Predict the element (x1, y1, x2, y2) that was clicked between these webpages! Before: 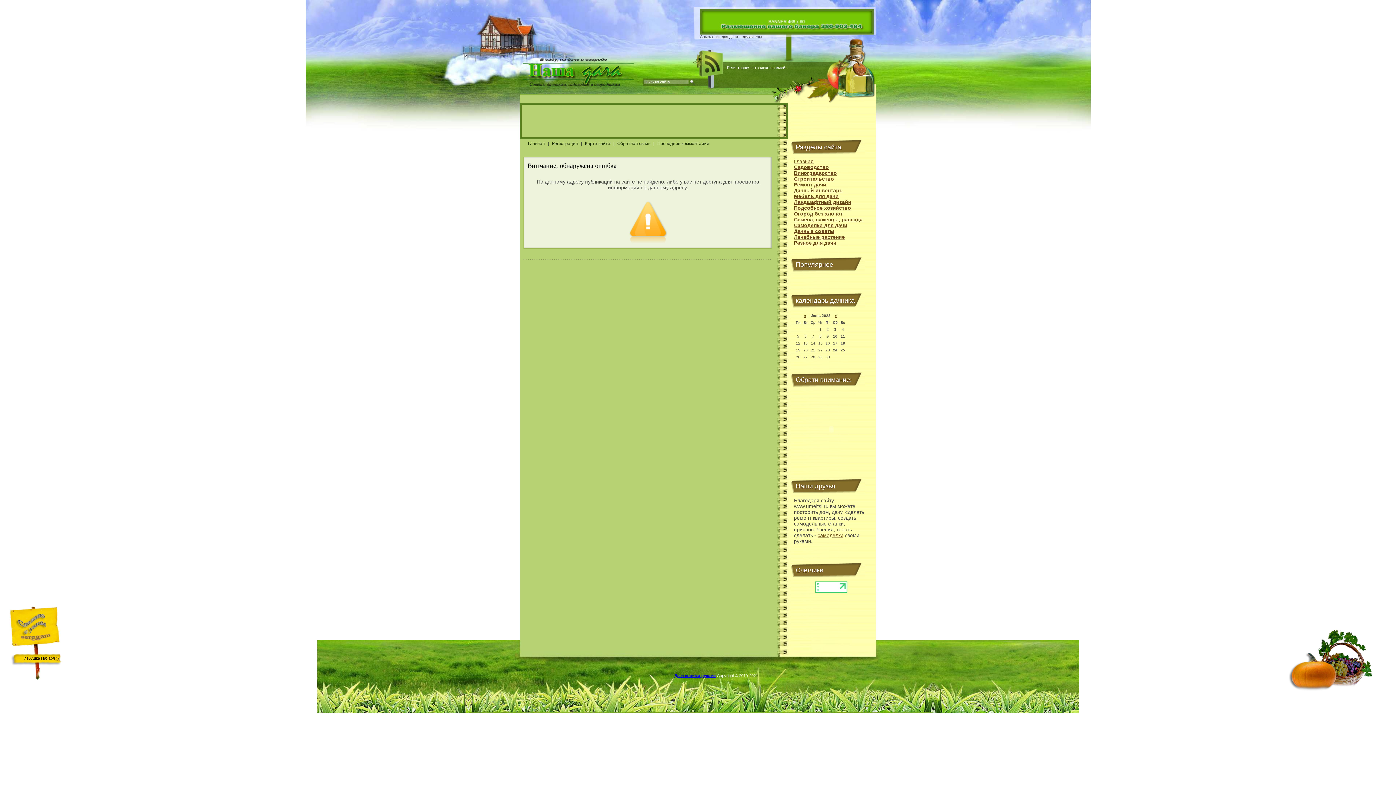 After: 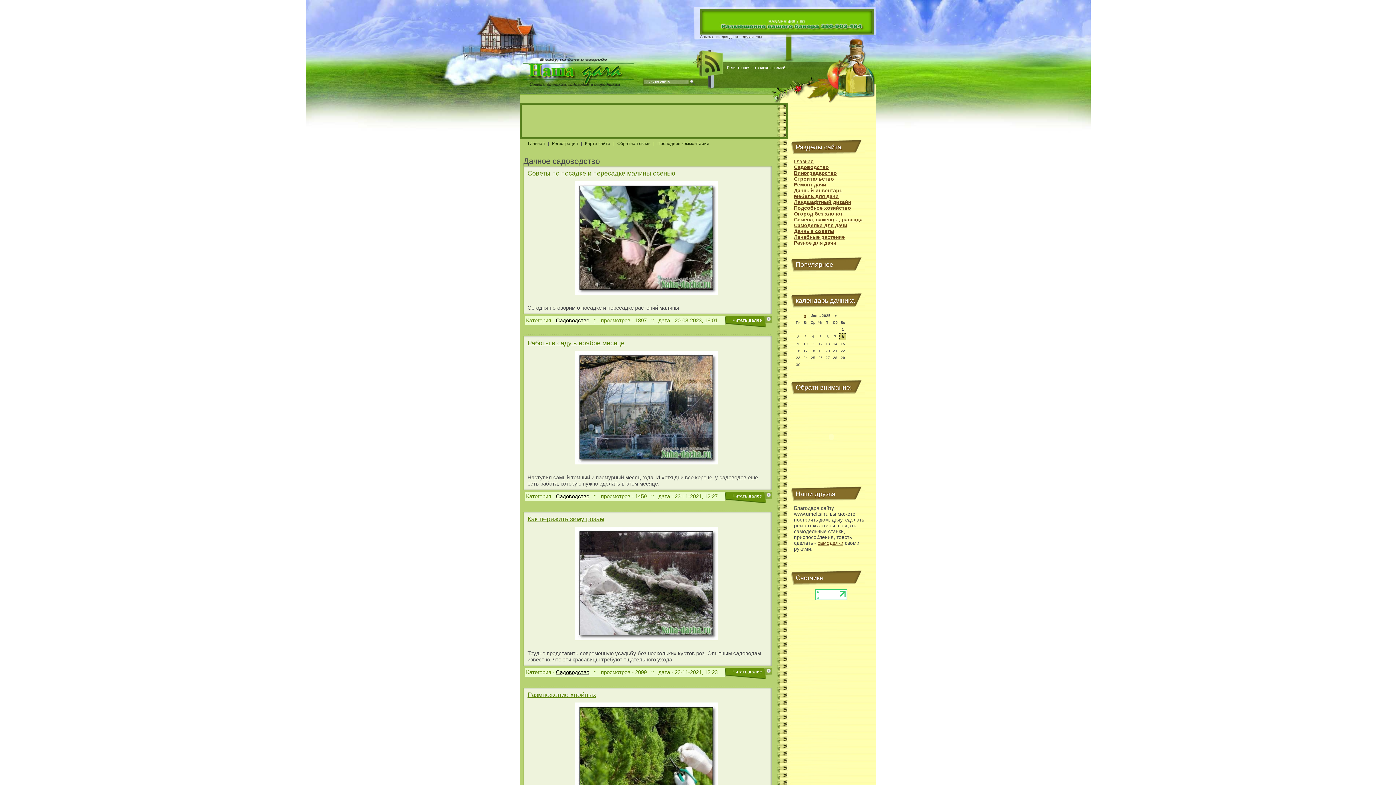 Action: label: Садоводство bbox: (794, 164, 829, 170)